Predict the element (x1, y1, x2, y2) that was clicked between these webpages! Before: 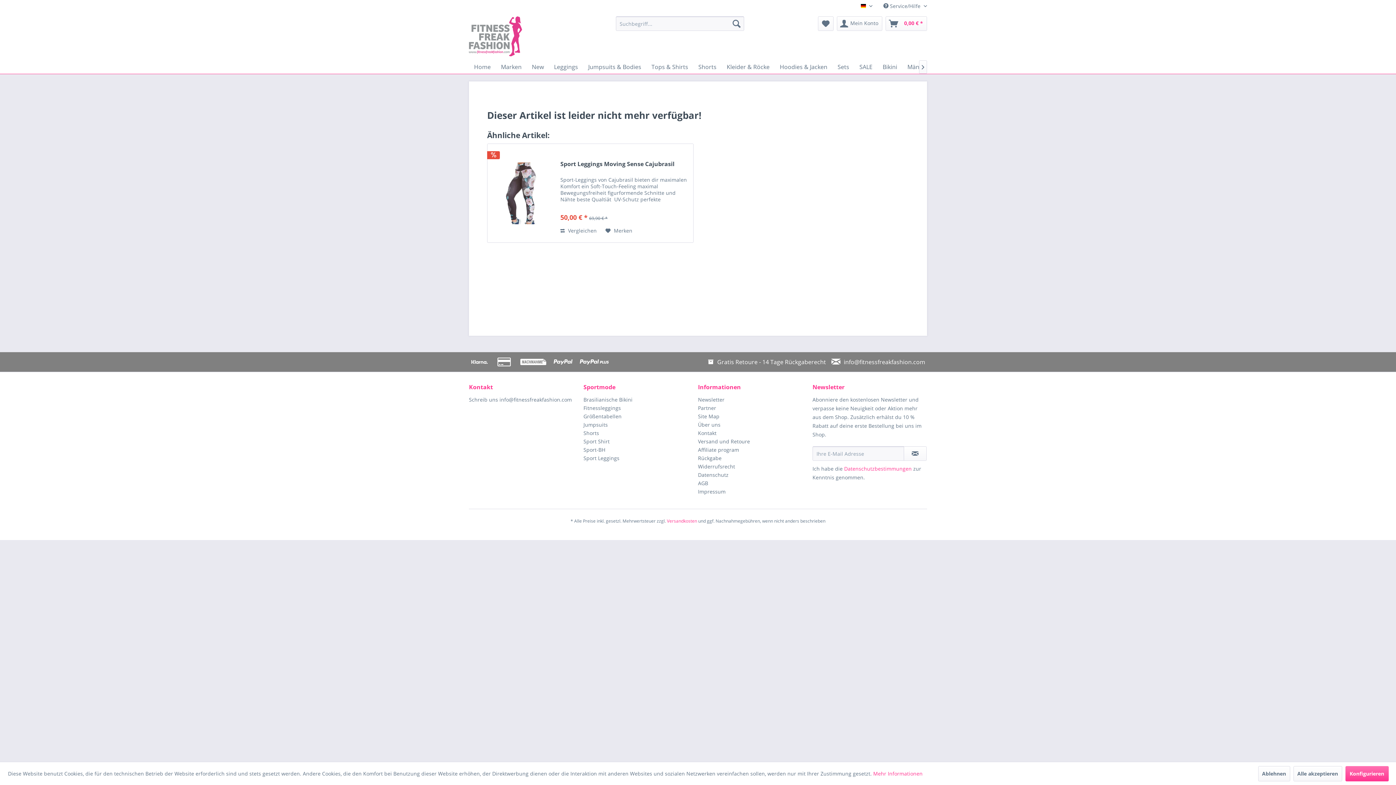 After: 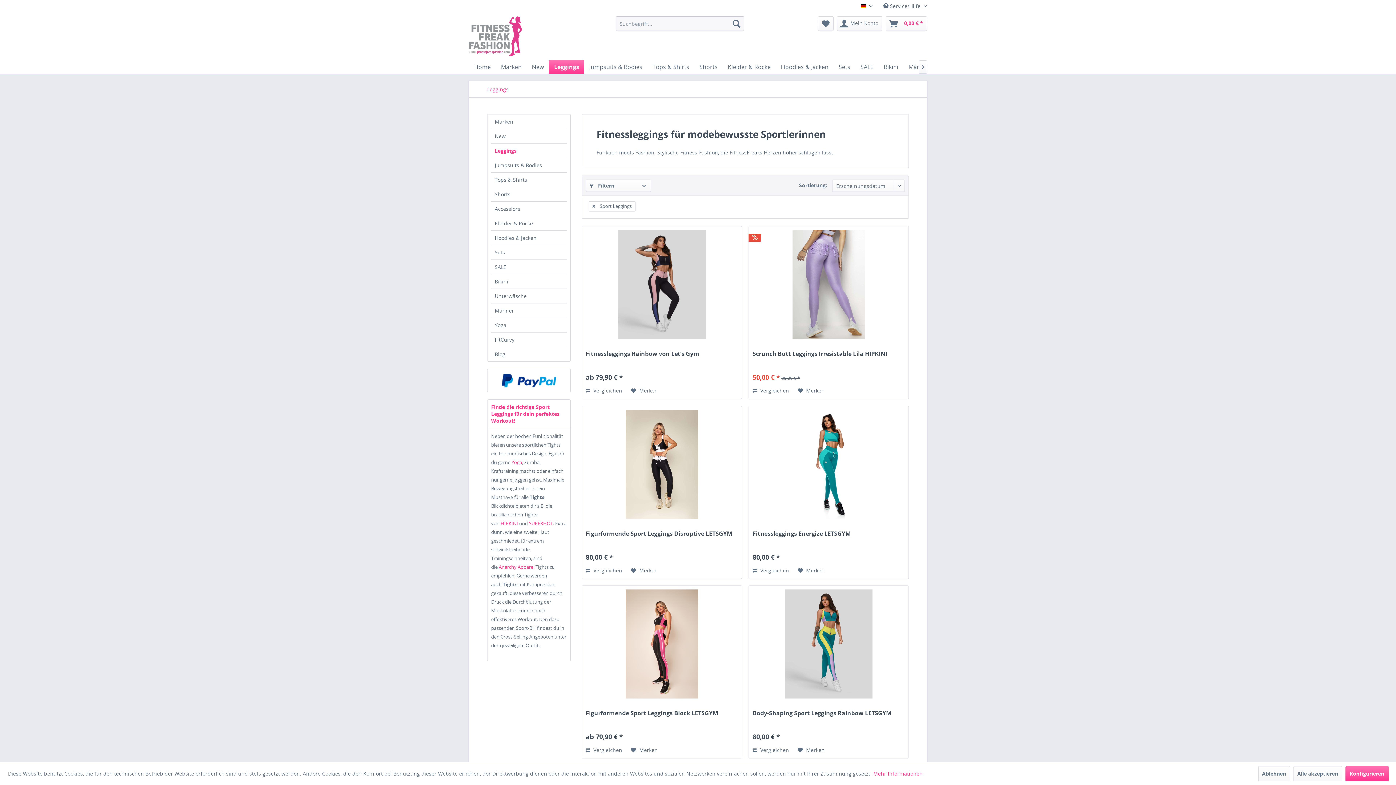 Action: bbox: (583, 454, 694, 462) label: Sport Leggings